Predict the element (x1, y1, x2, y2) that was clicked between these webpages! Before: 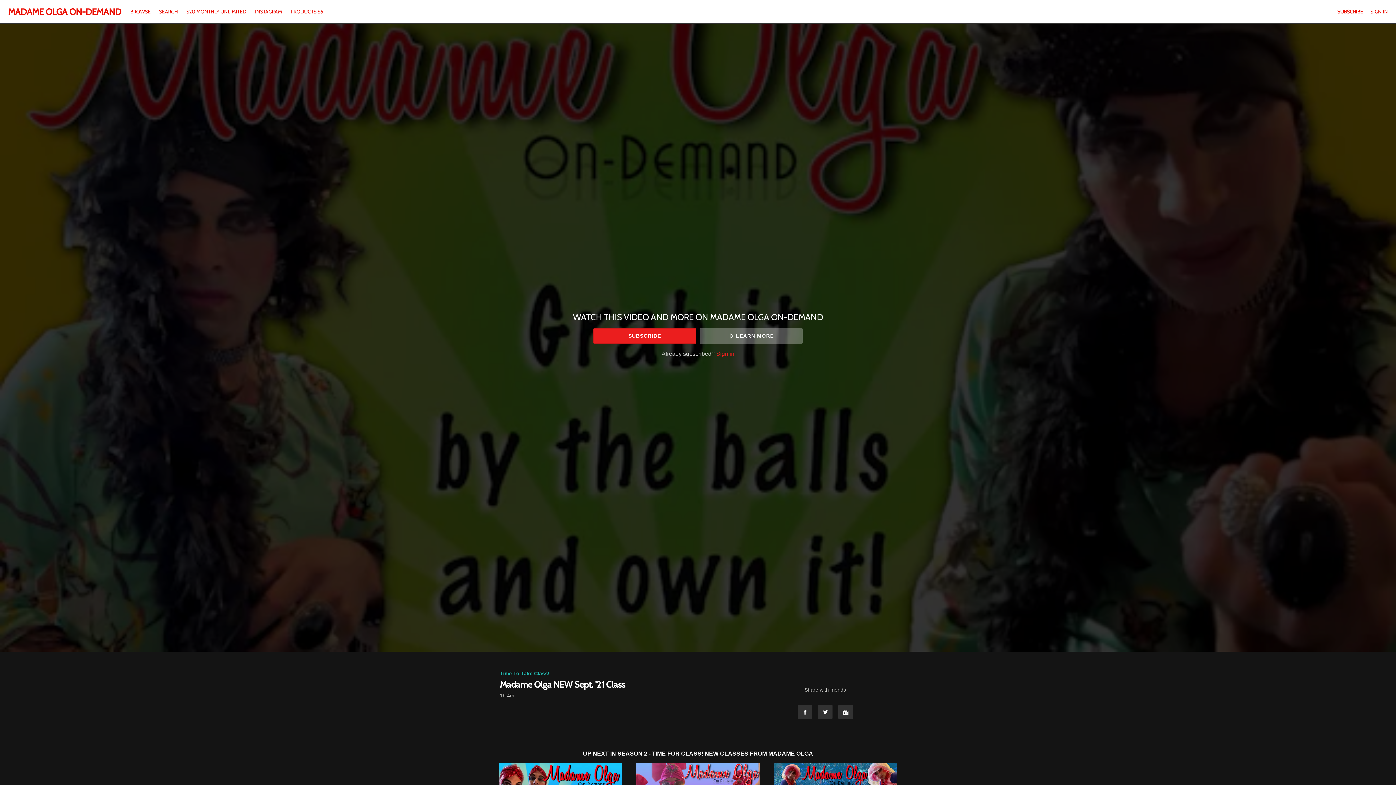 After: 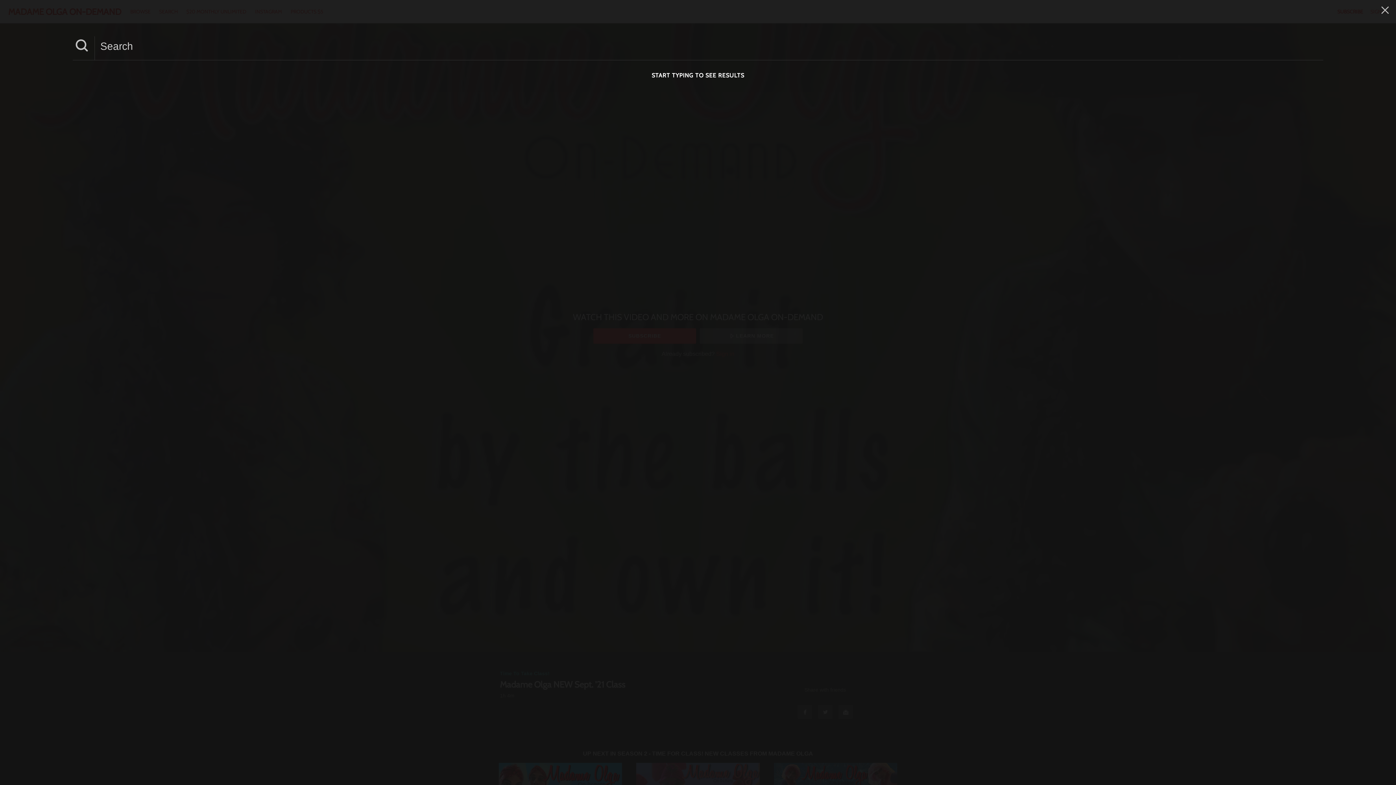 Action: bbox: (155, 8, 182, 14) label: SEARCH 